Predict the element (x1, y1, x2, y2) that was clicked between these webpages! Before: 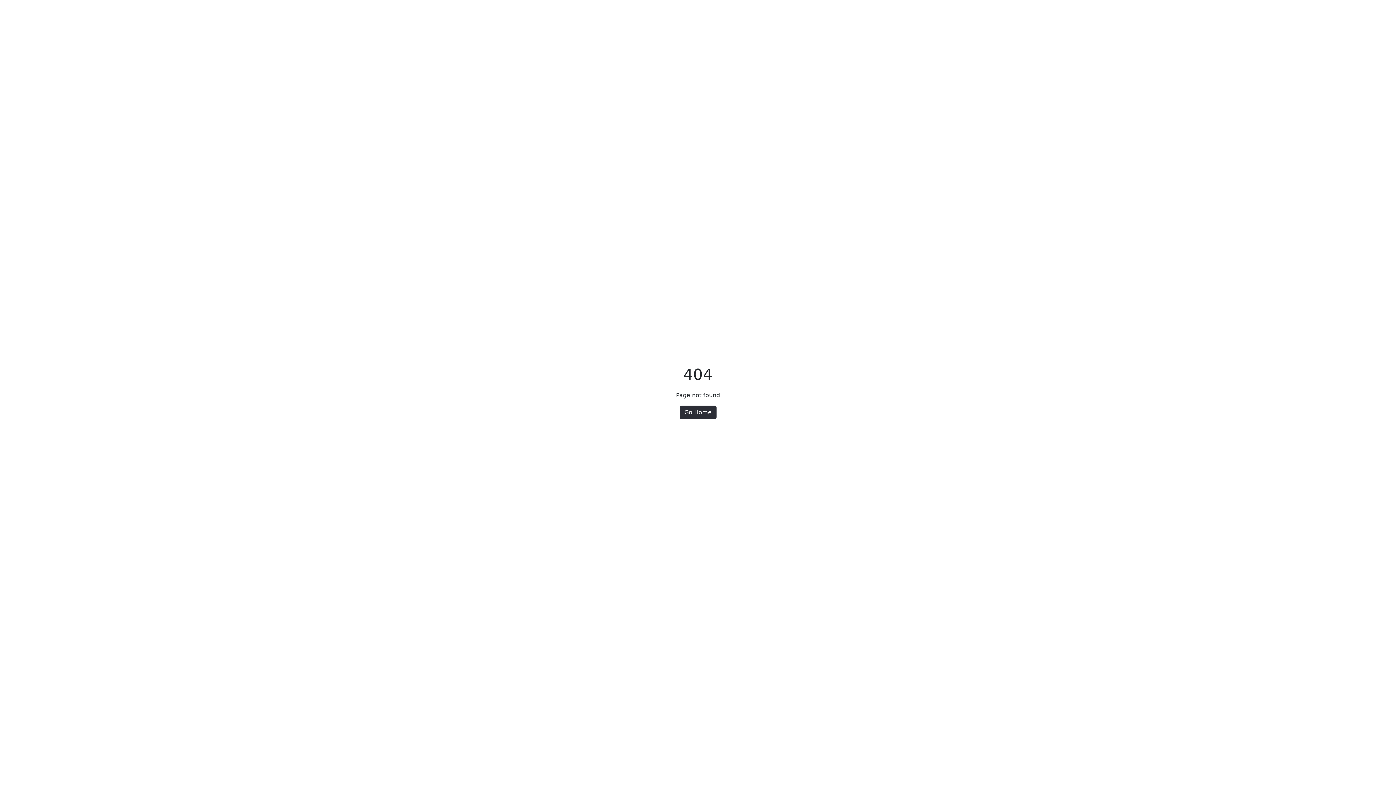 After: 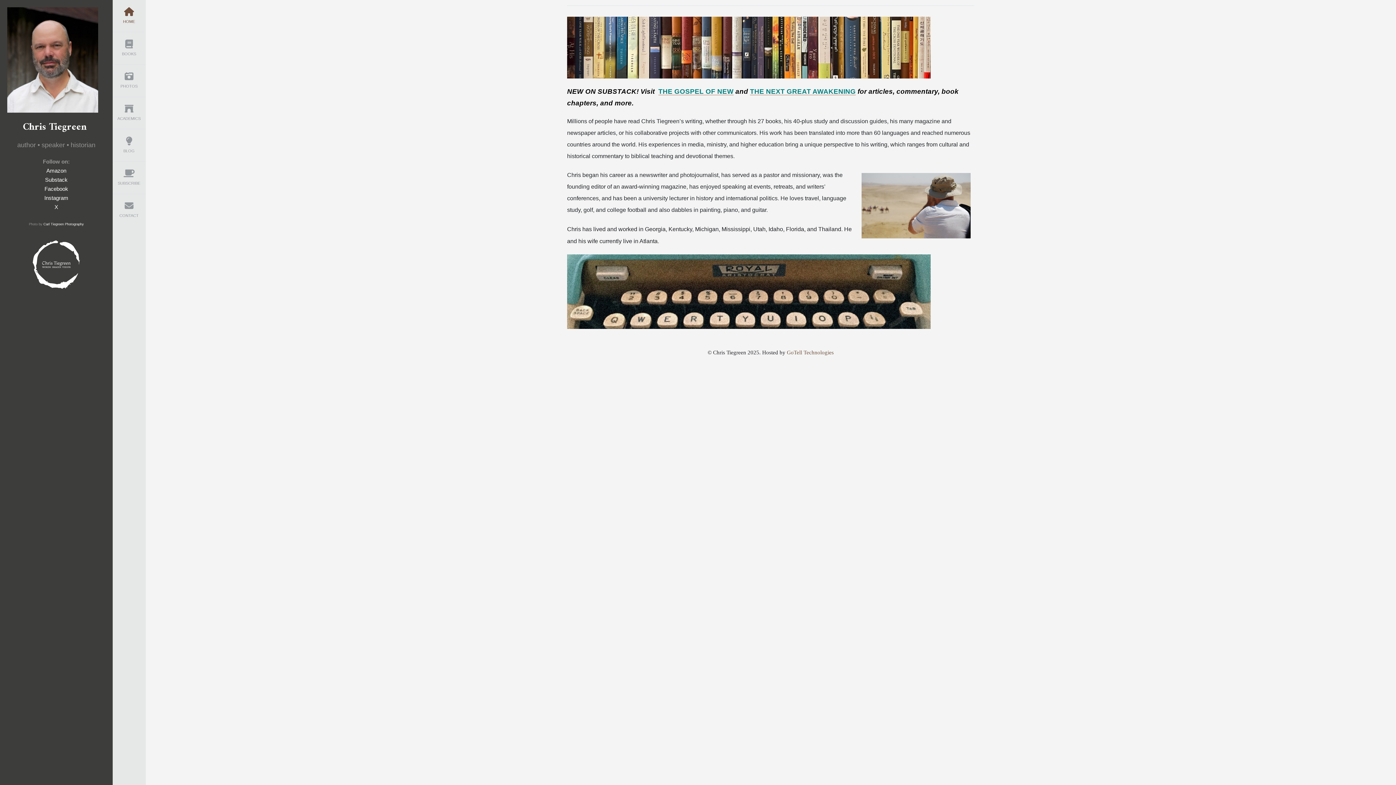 Action: bbox: (679, 405, 716, 419) label: Go Home